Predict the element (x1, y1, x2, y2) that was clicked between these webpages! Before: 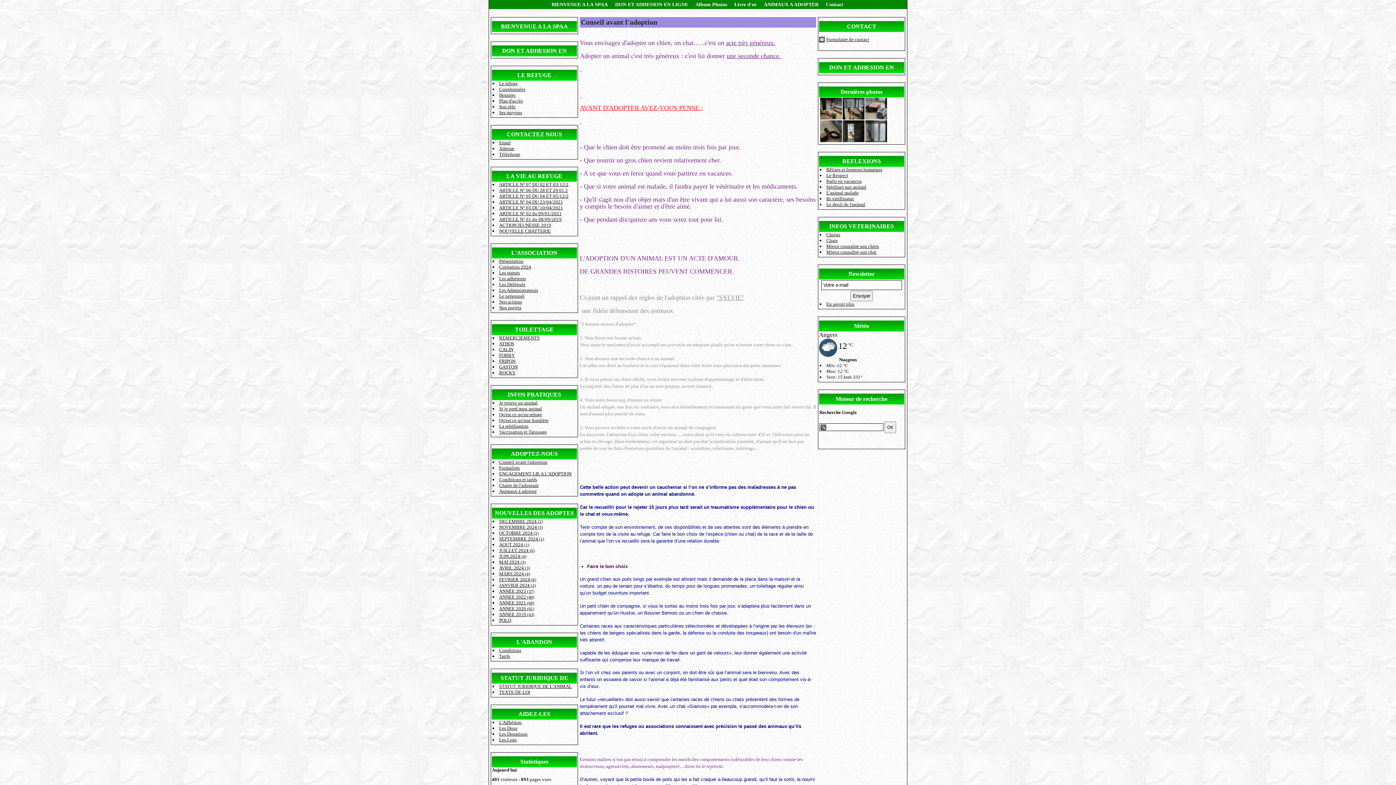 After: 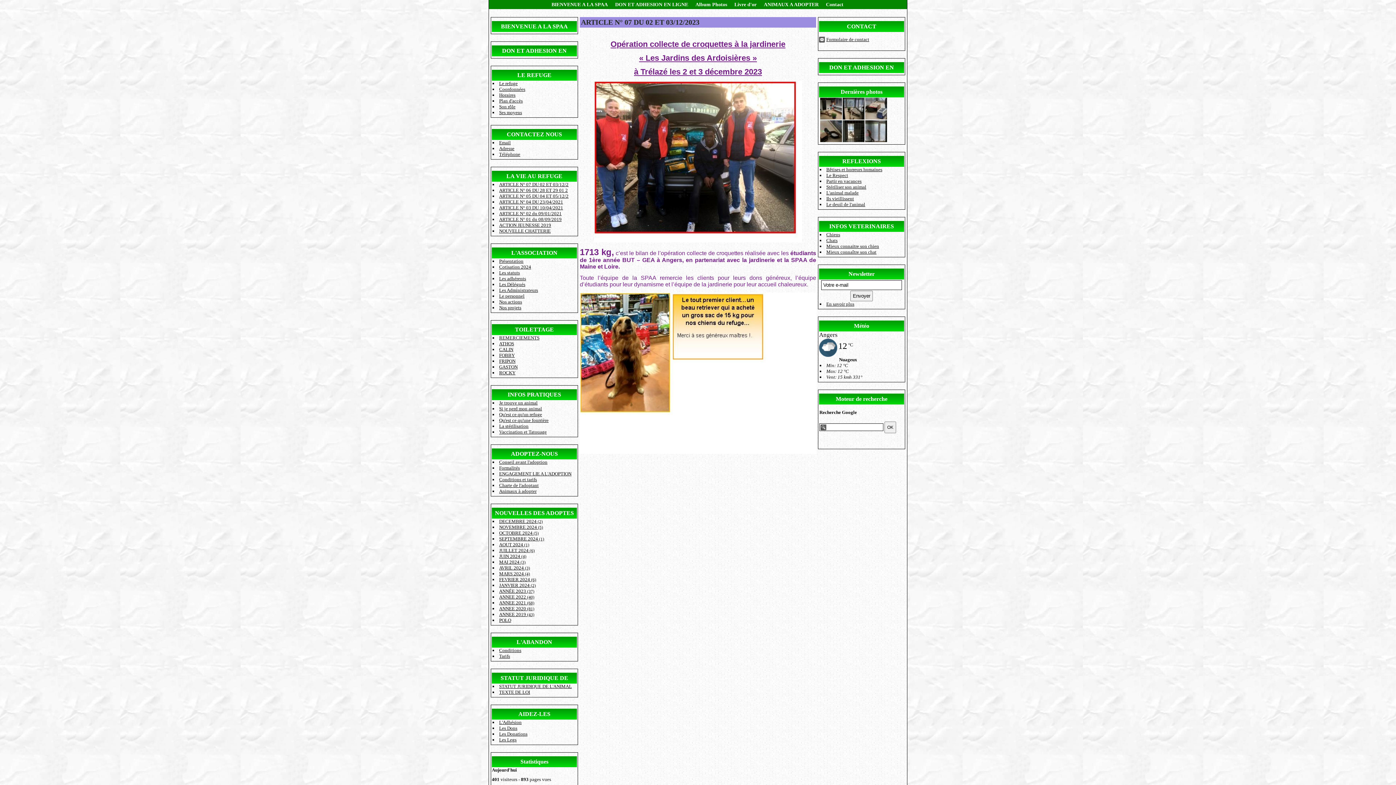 Action: label: ARTICLE N° 07 DU 02 ET 03/12/2 bbox: (499, 181, 568, 187)